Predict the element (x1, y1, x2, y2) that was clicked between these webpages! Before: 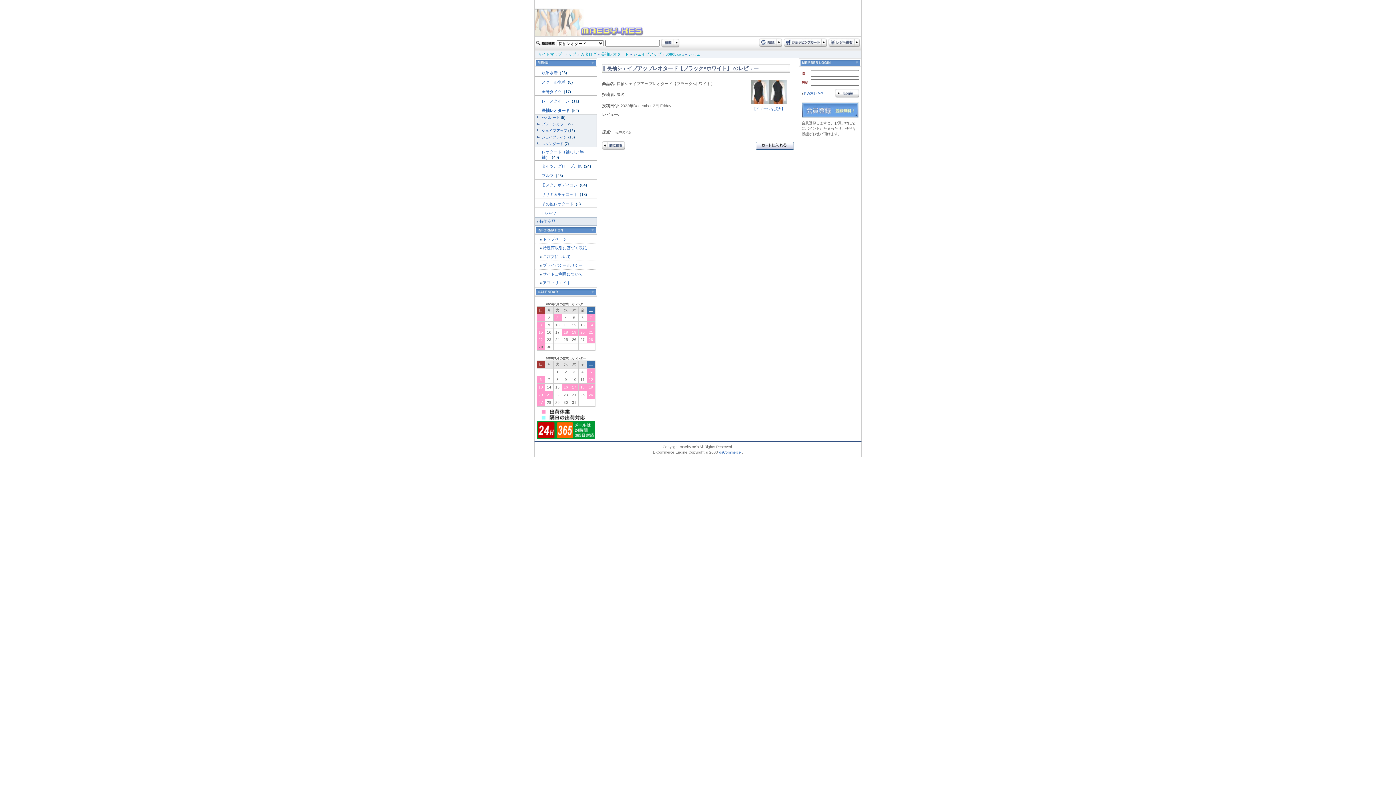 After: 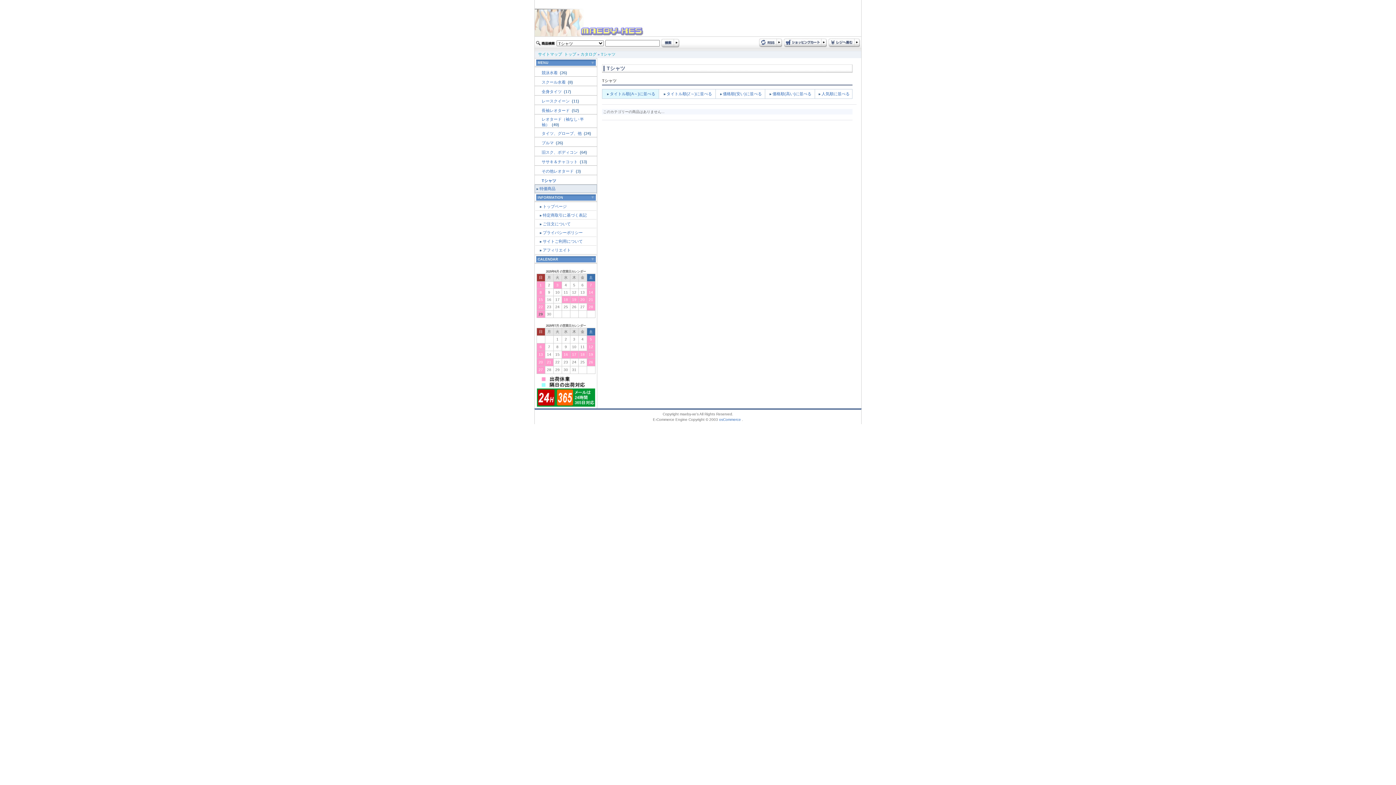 Action: label: Tシャツ bbox: (541, 211, 556, 215)